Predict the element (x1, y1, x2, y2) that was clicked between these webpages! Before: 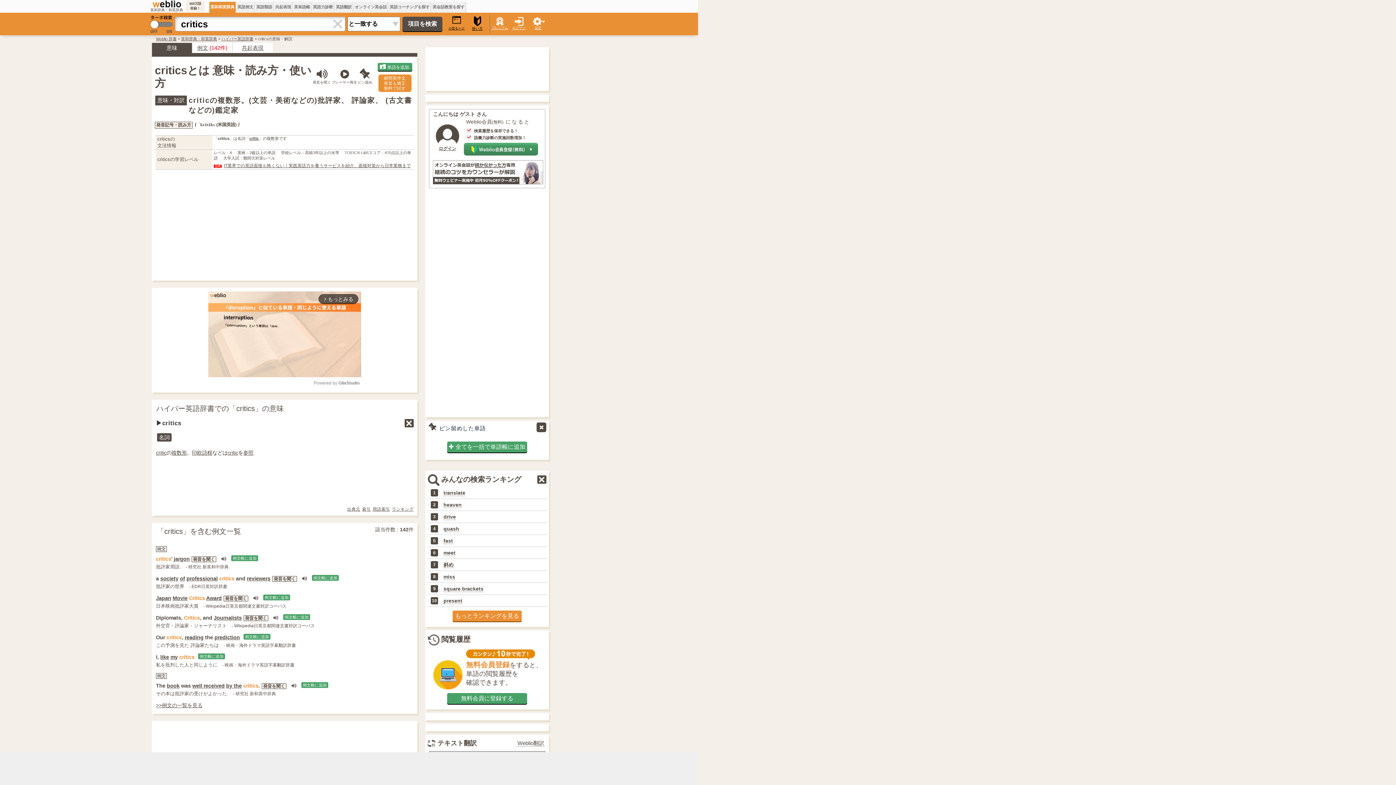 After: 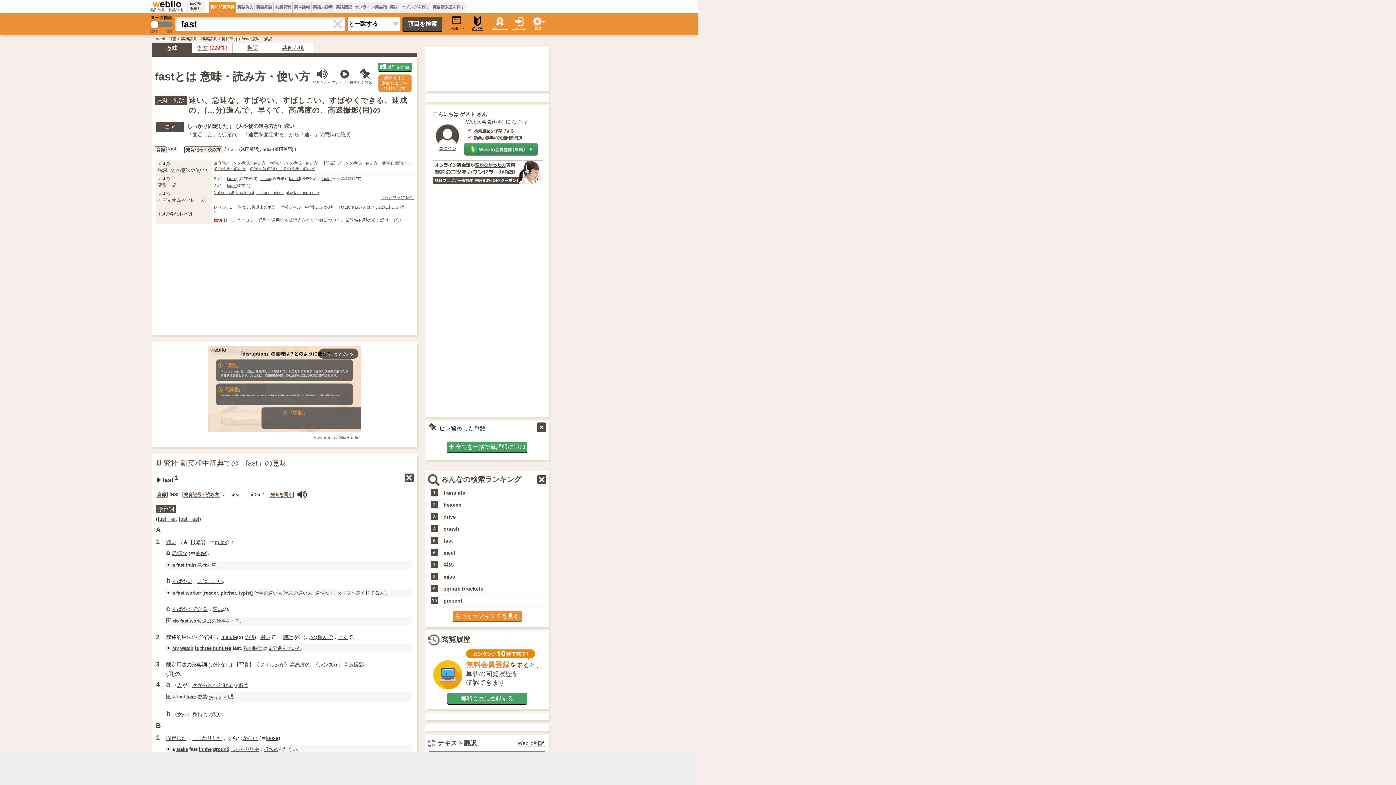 Action: bbox: (443, 538, 453, 544) label: fast